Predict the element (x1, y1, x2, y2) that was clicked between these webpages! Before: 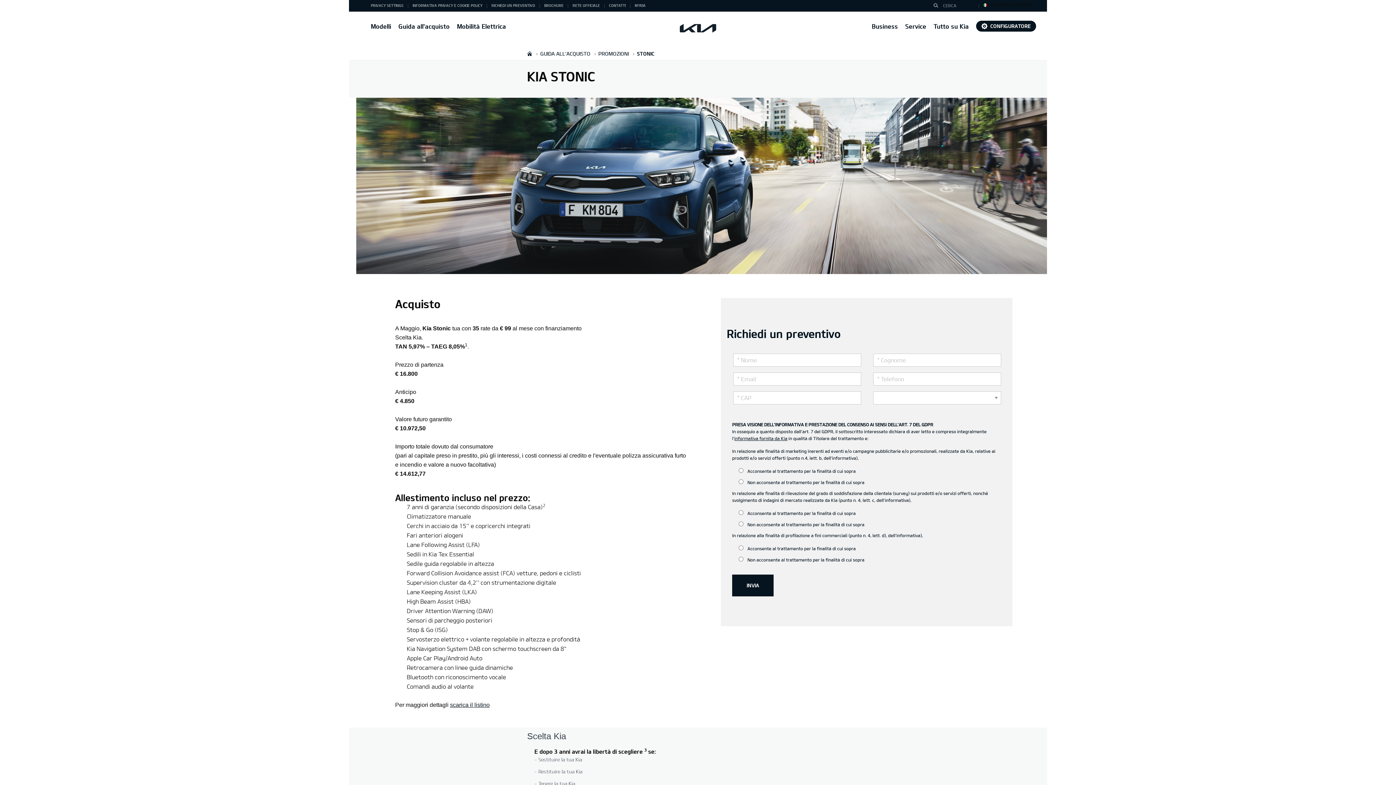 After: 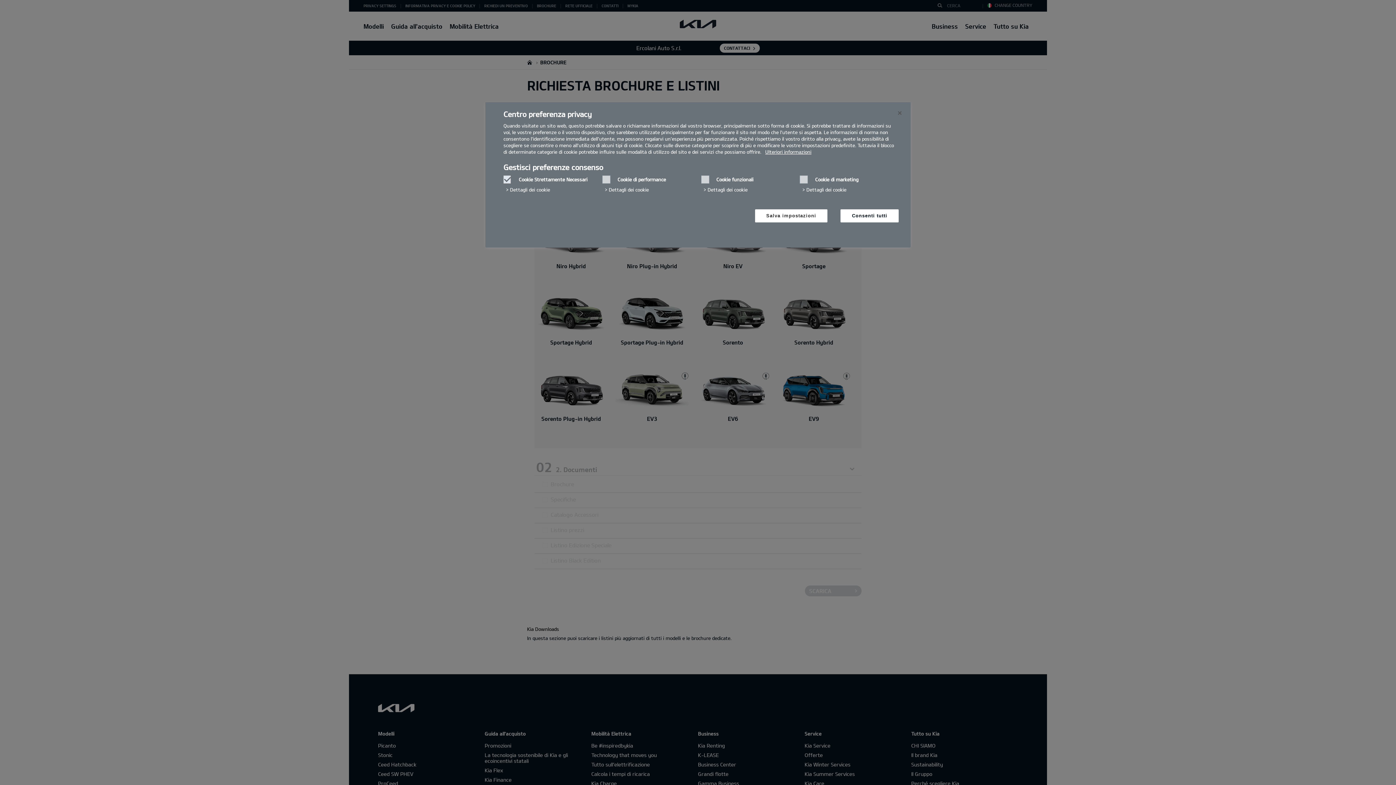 Action: bbox: (544, 3, 563, 7) label: BROCHURE